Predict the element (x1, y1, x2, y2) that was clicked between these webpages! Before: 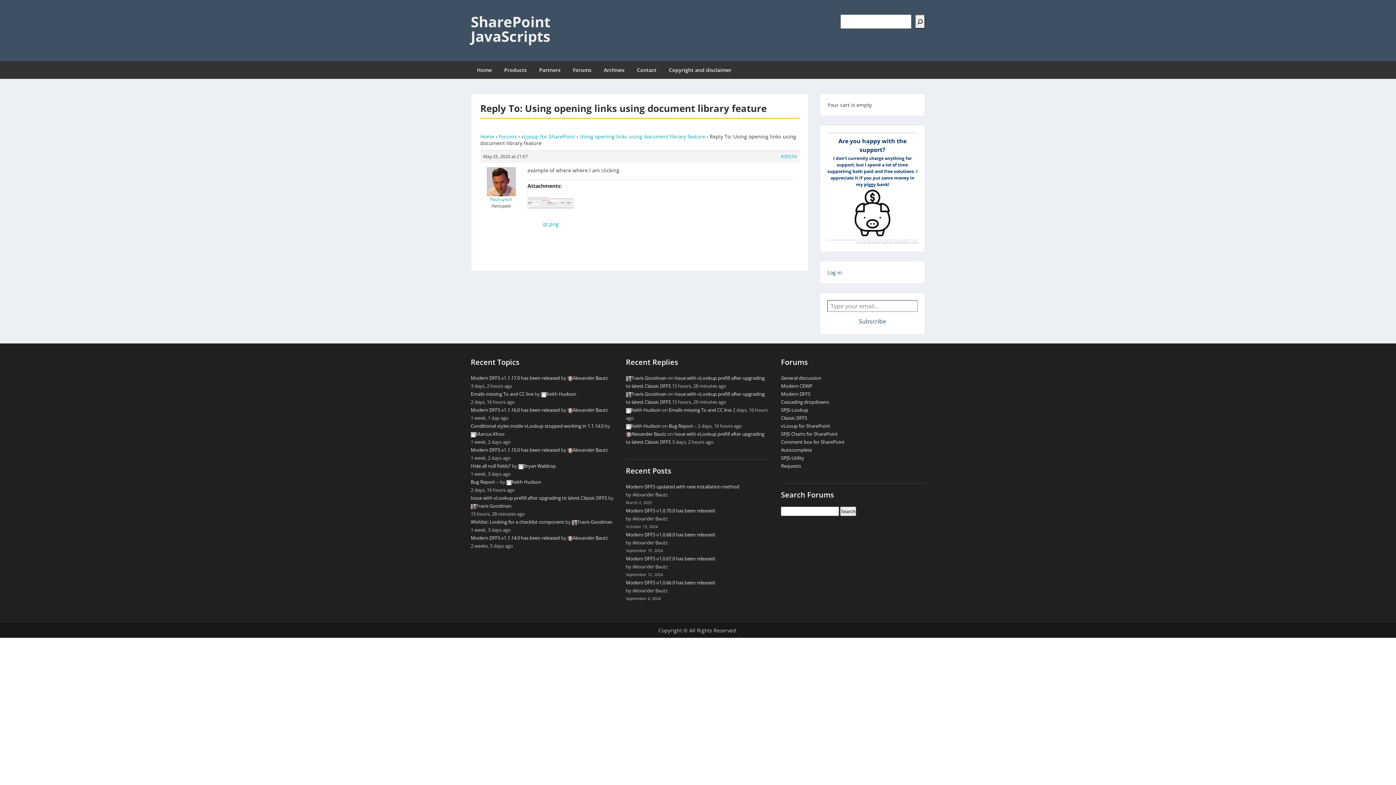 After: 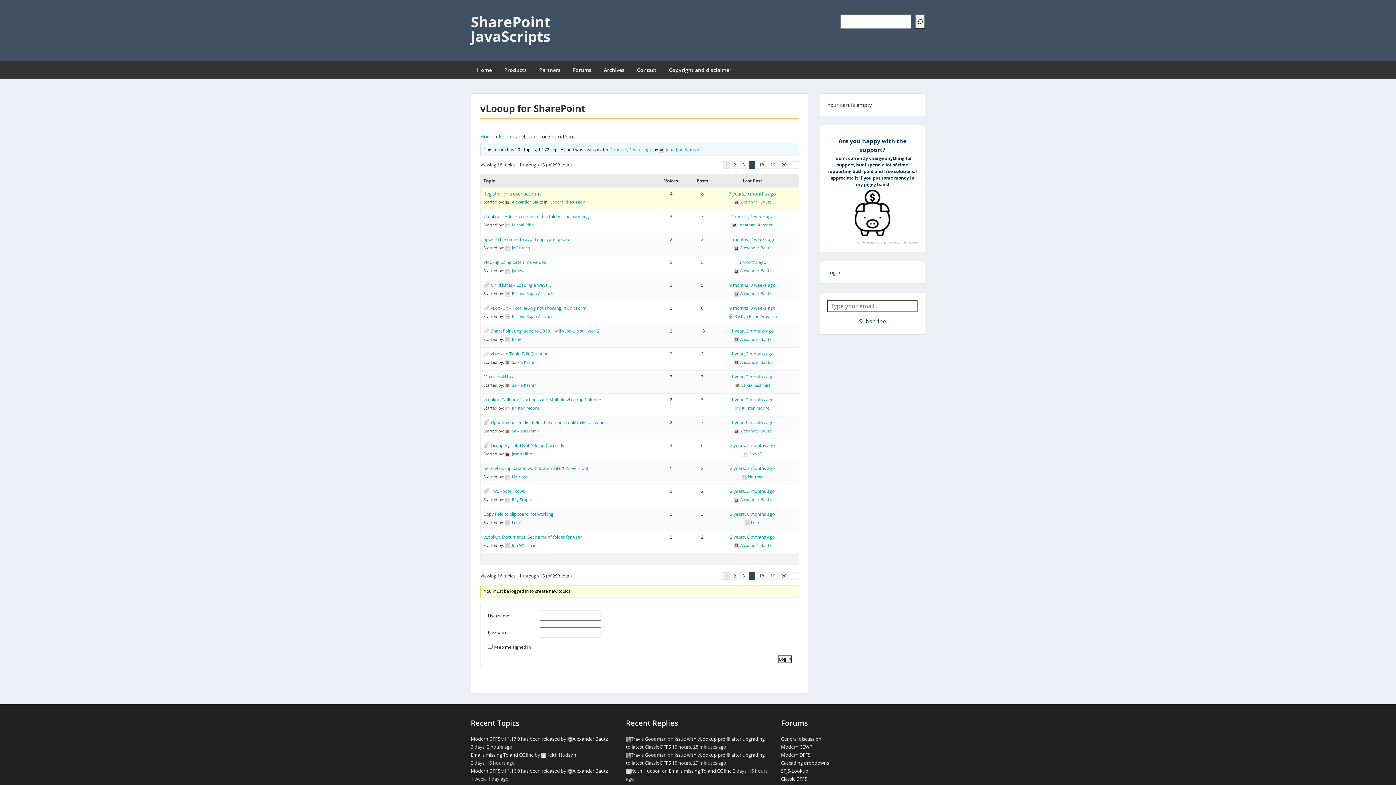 Action: label: vLooup for SharePoint bbox: (781, 422, 830, 429)